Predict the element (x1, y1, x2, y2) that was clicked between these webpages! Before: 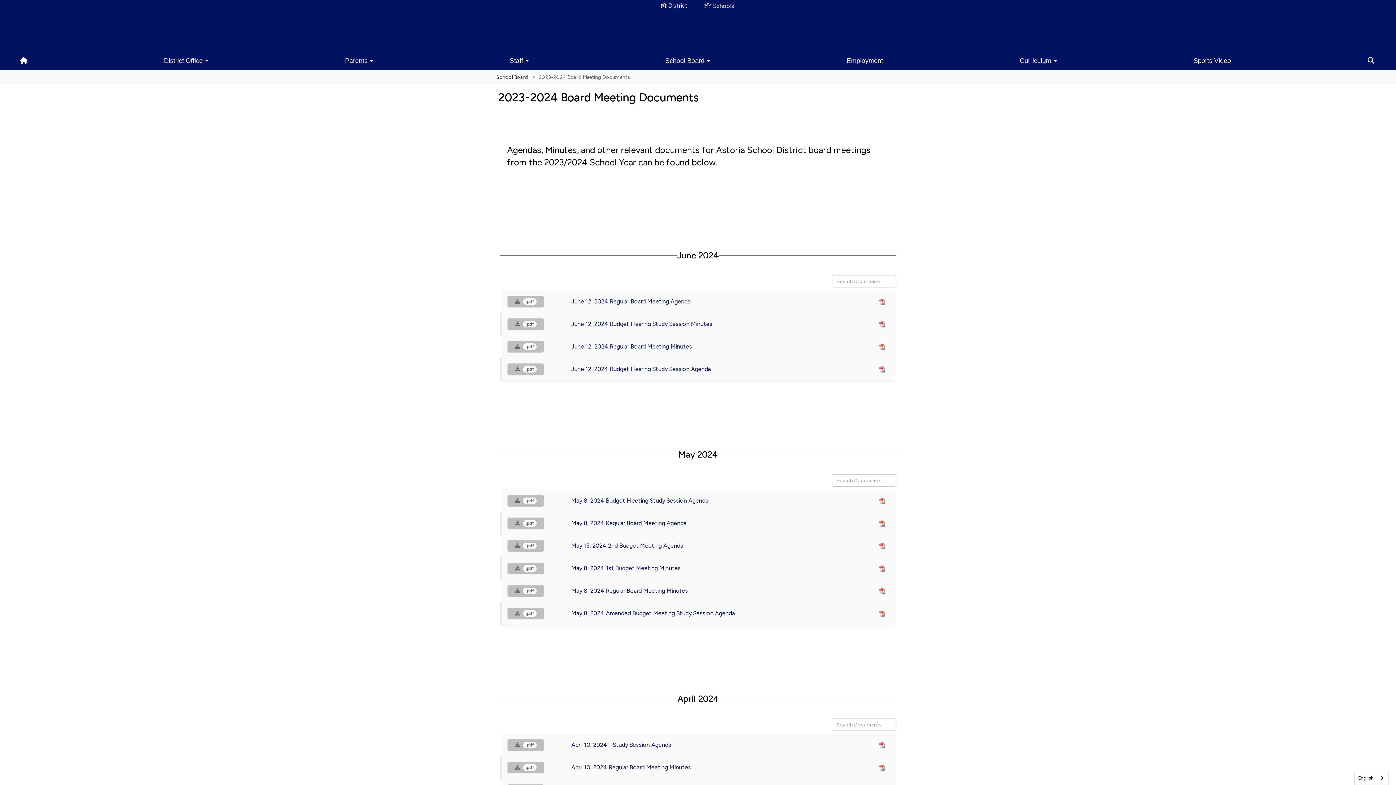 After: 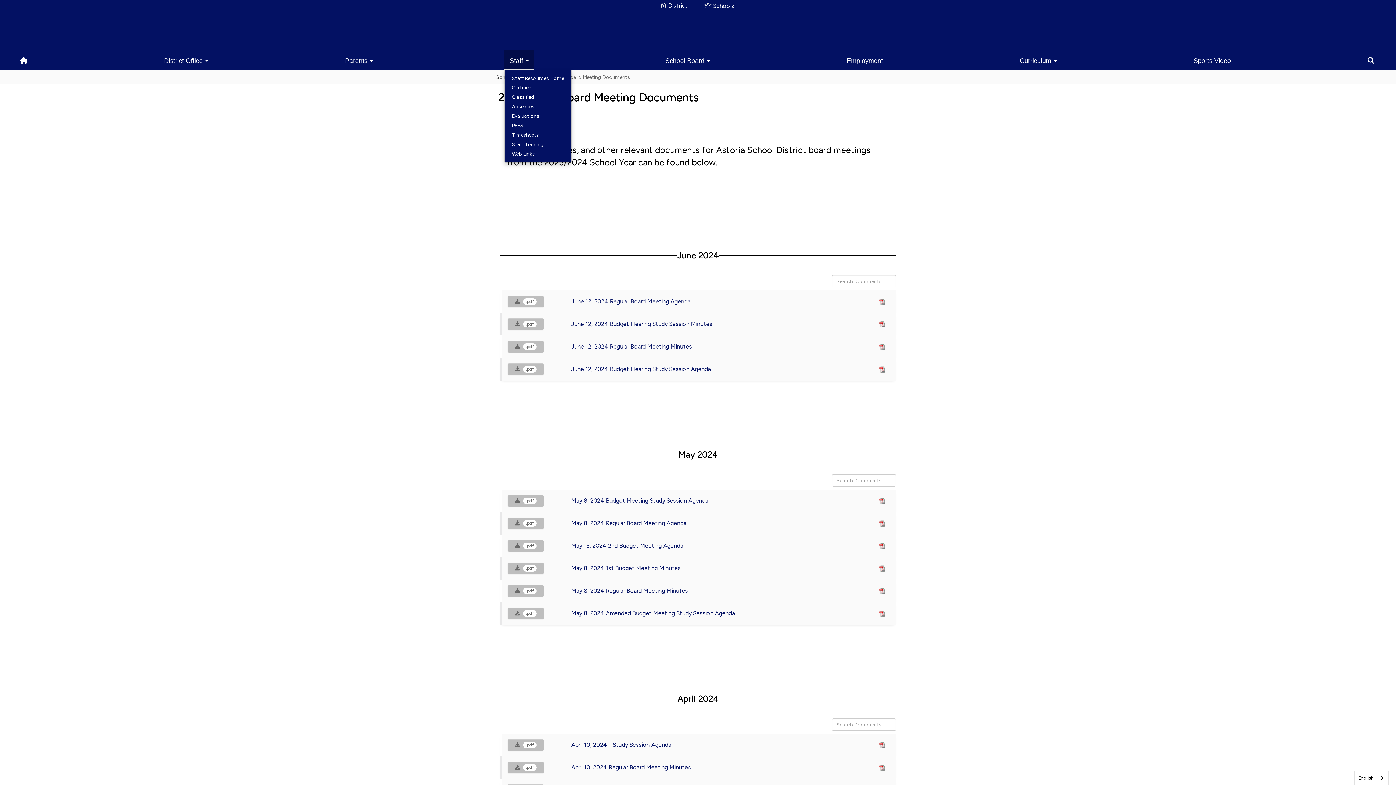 Action: bbox: (504, 49, 534, 69) label: Staff 